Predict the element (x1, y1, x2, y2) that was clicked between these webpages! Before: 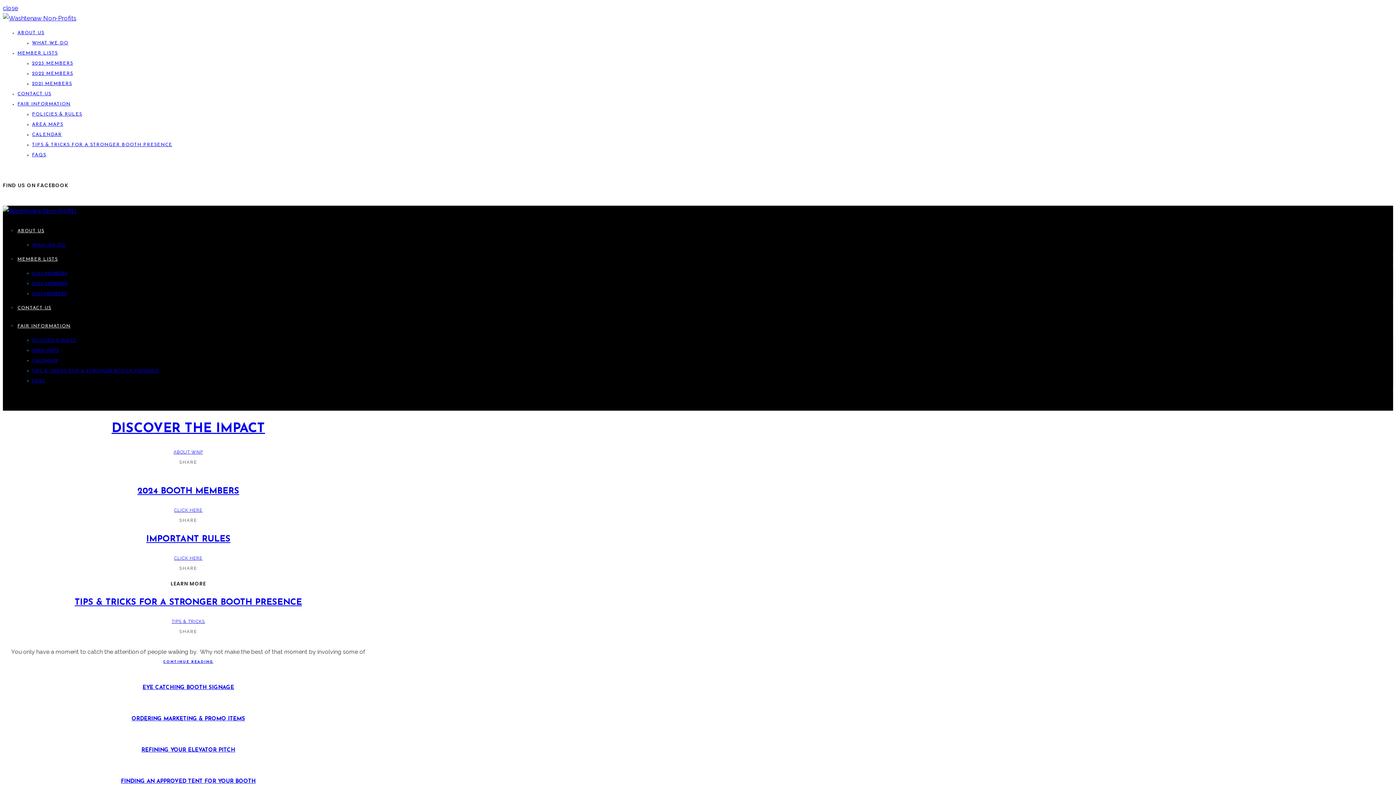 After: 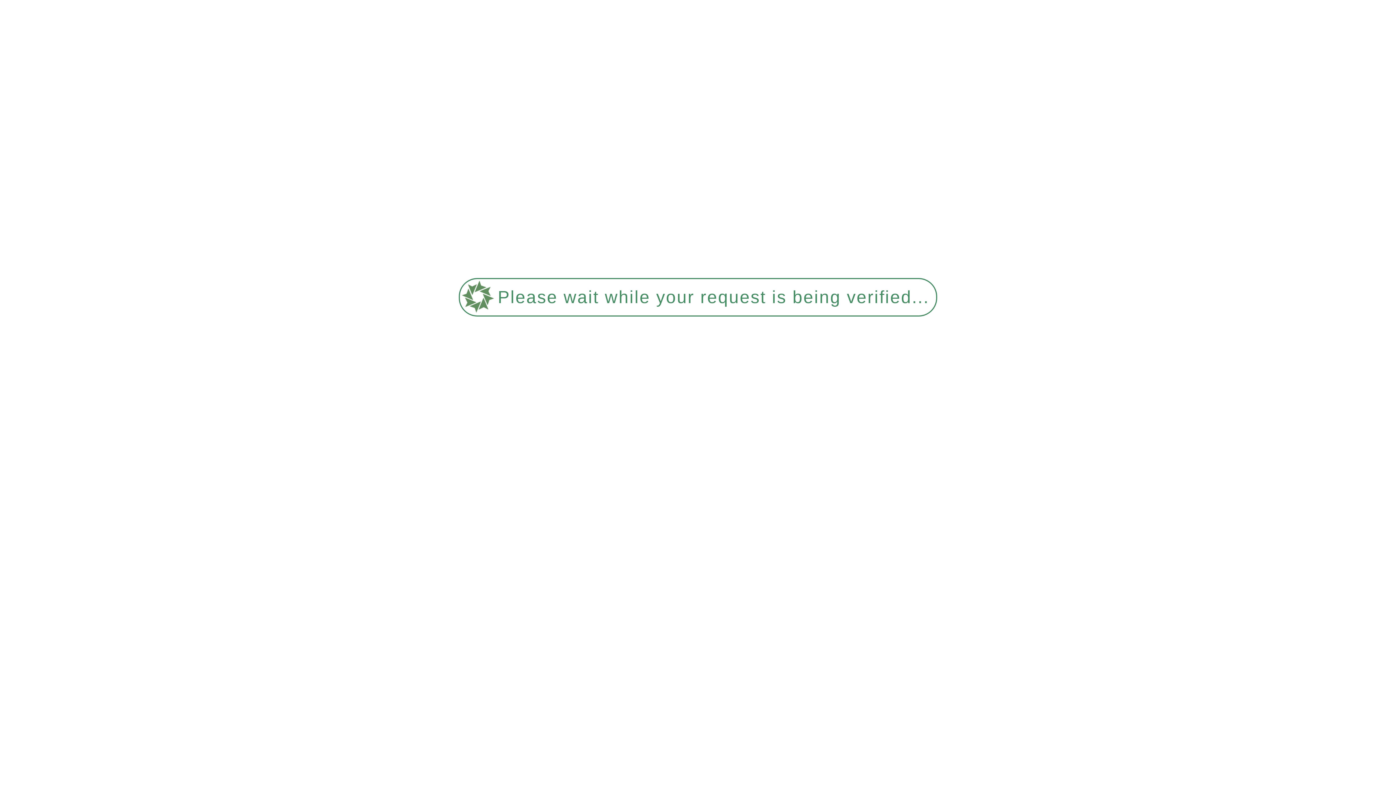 Action: label: WHAT WE DO bbox: (32, 243, 65, 247)